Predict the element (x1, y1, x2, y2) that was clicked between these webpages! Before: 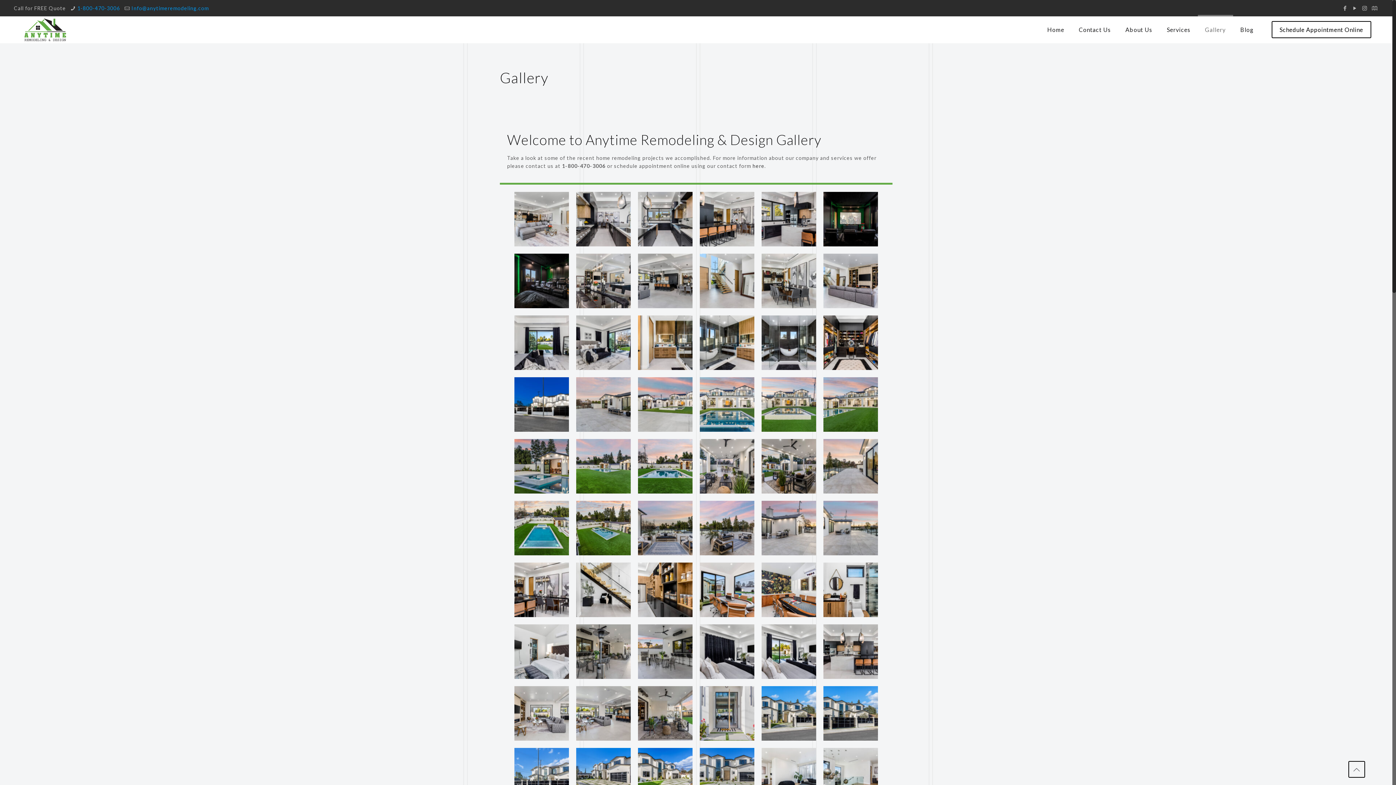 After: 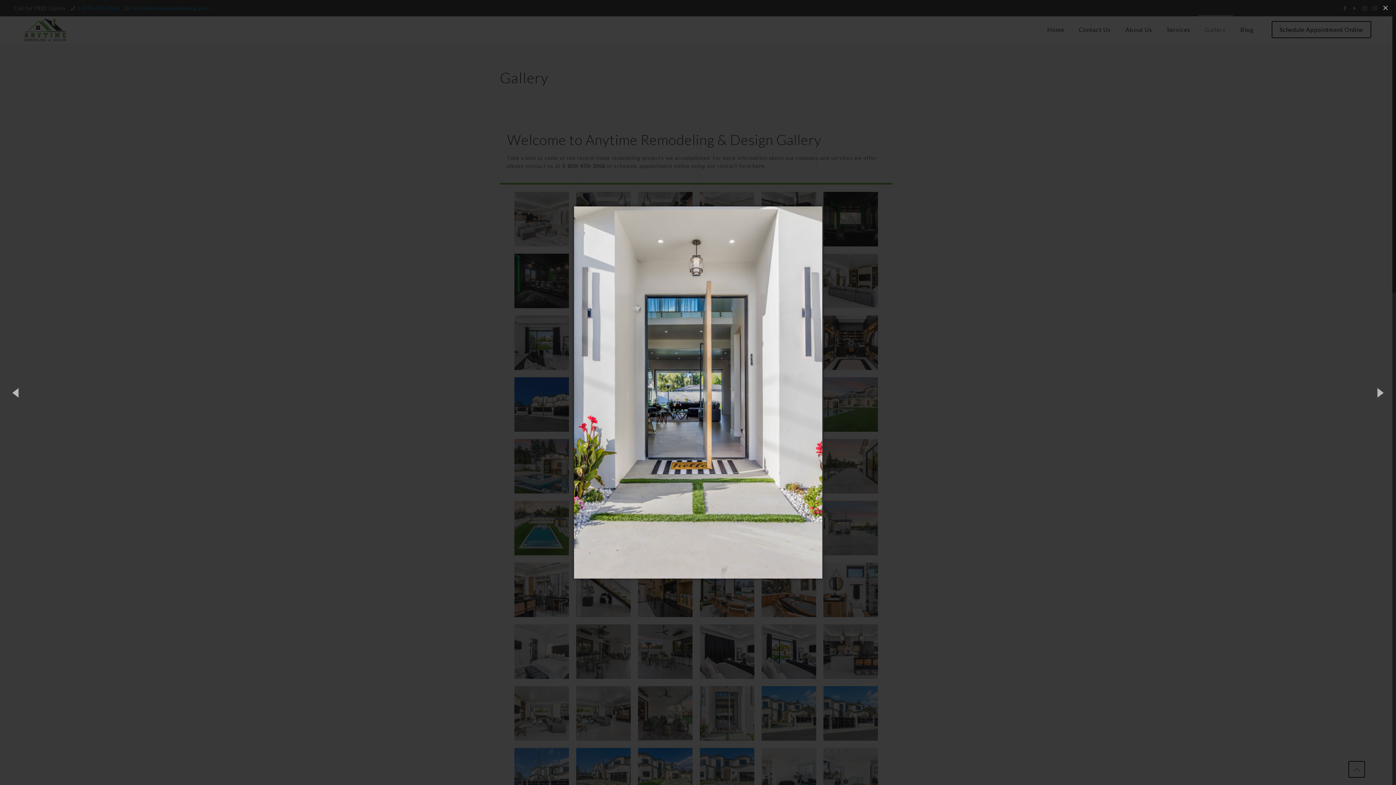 Action: bbox: (700, 736, 754, 742)